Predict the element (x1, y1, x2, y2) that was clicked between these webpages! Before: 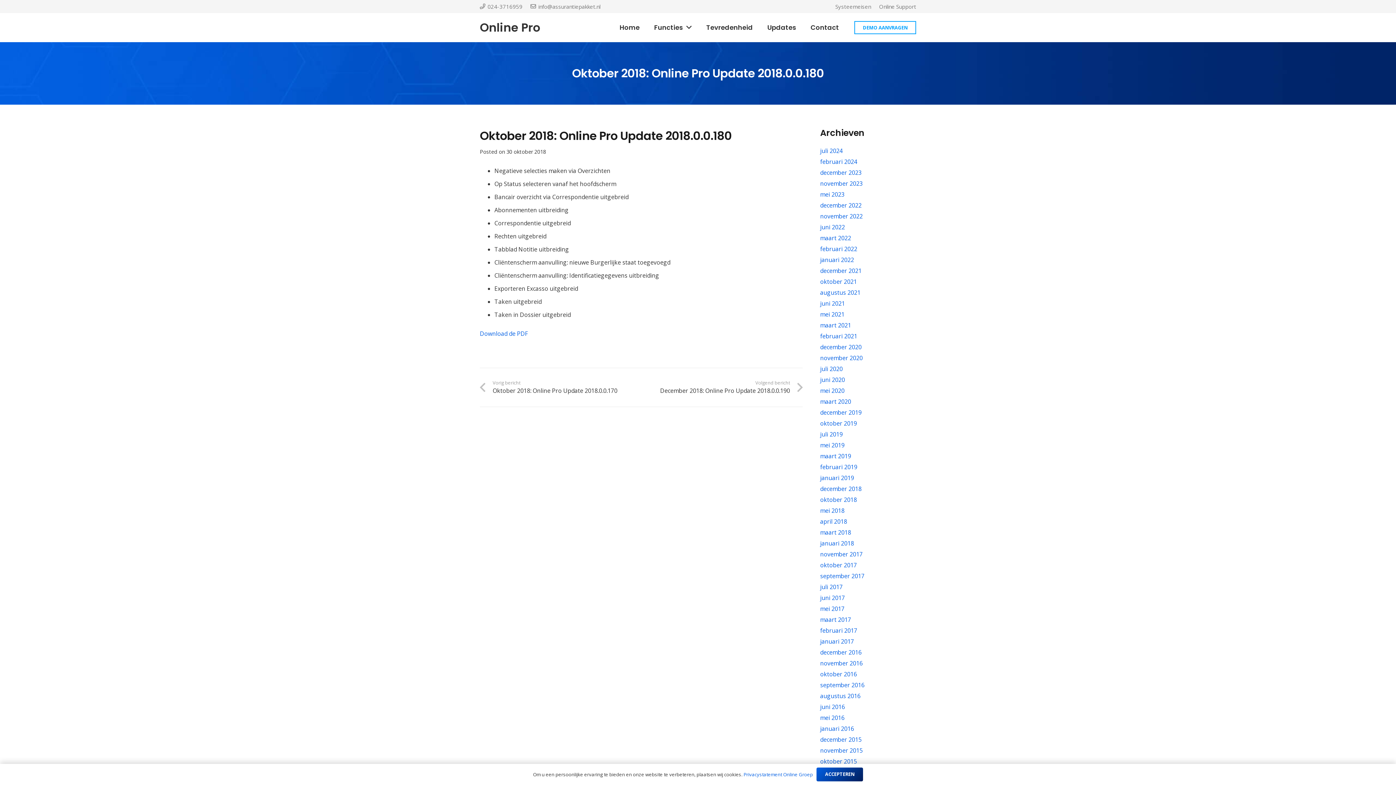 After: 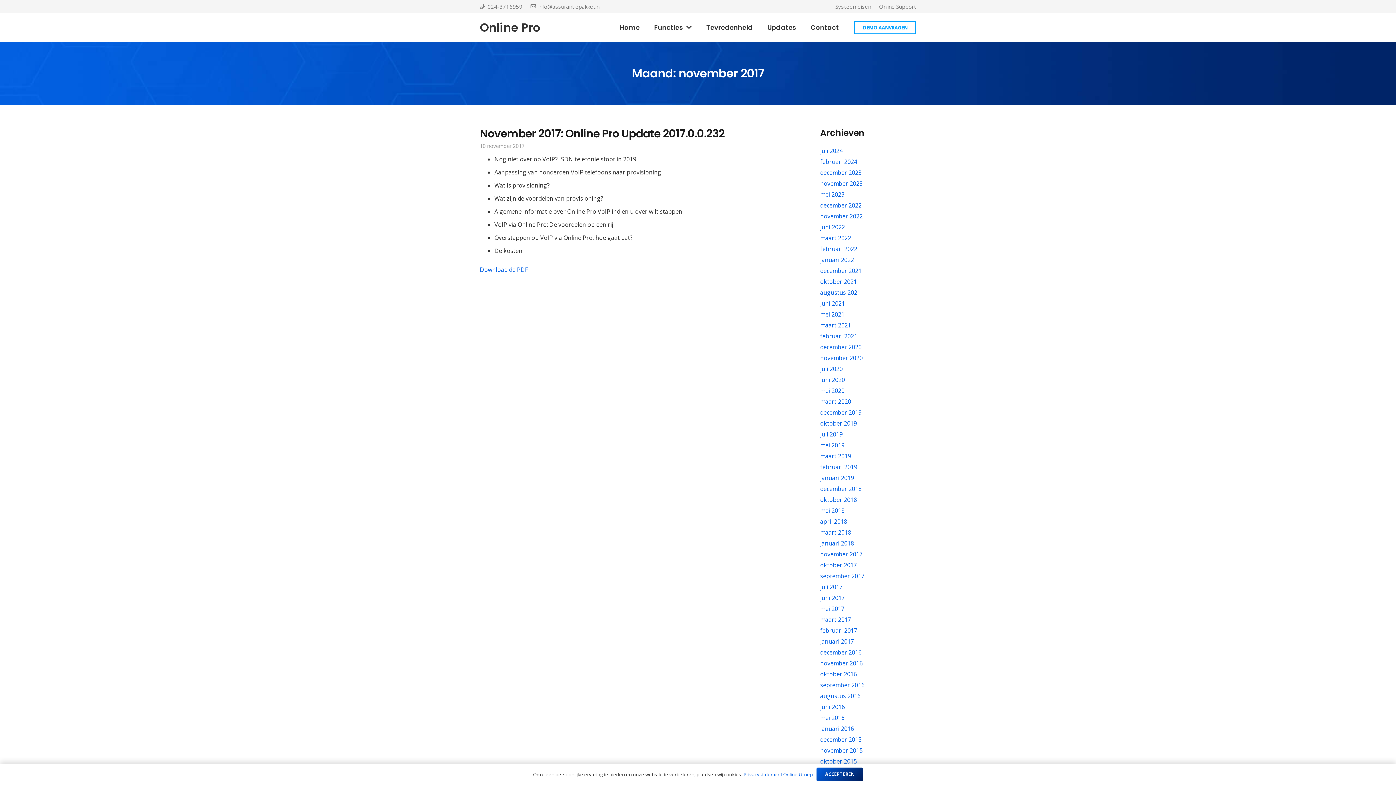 Action: bbox: (820, 550, 862, 558) label: november 2017